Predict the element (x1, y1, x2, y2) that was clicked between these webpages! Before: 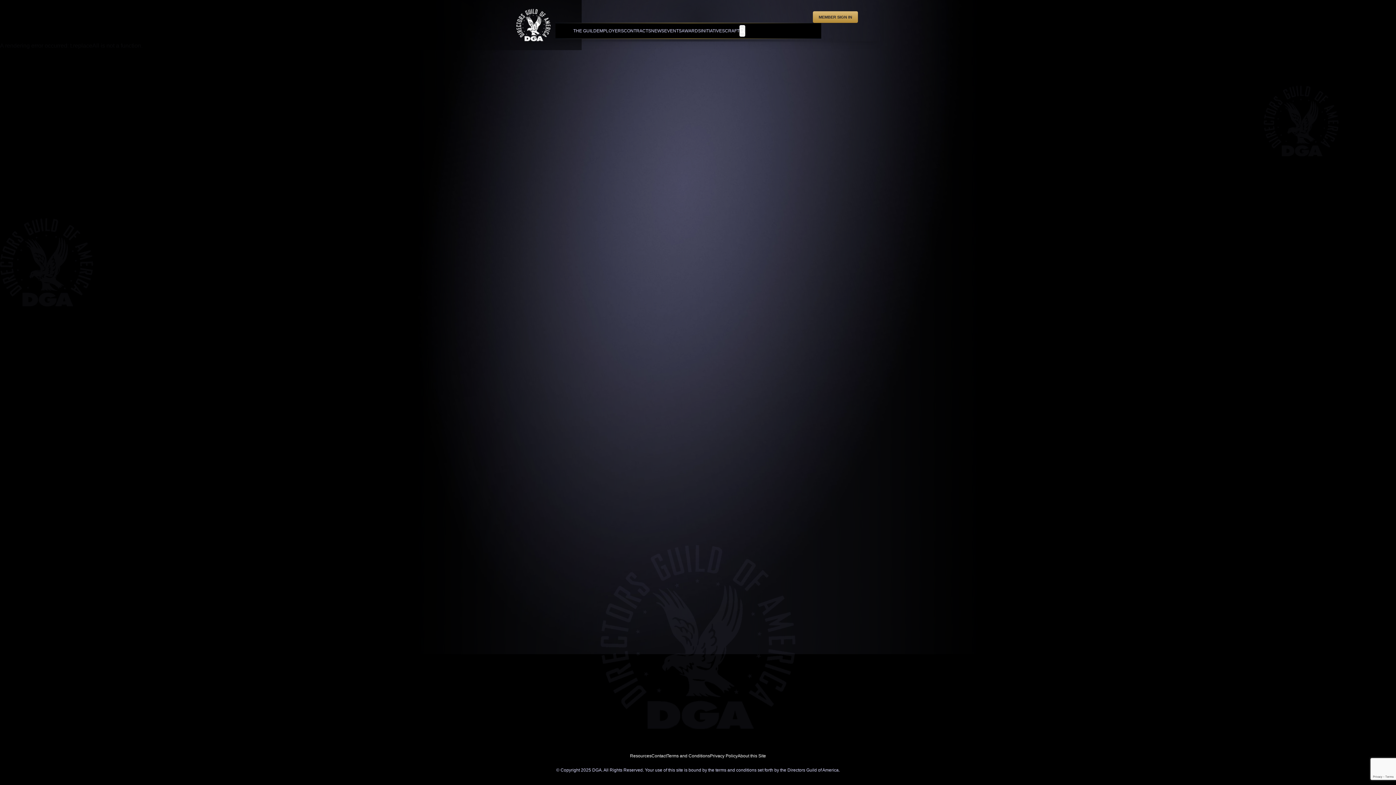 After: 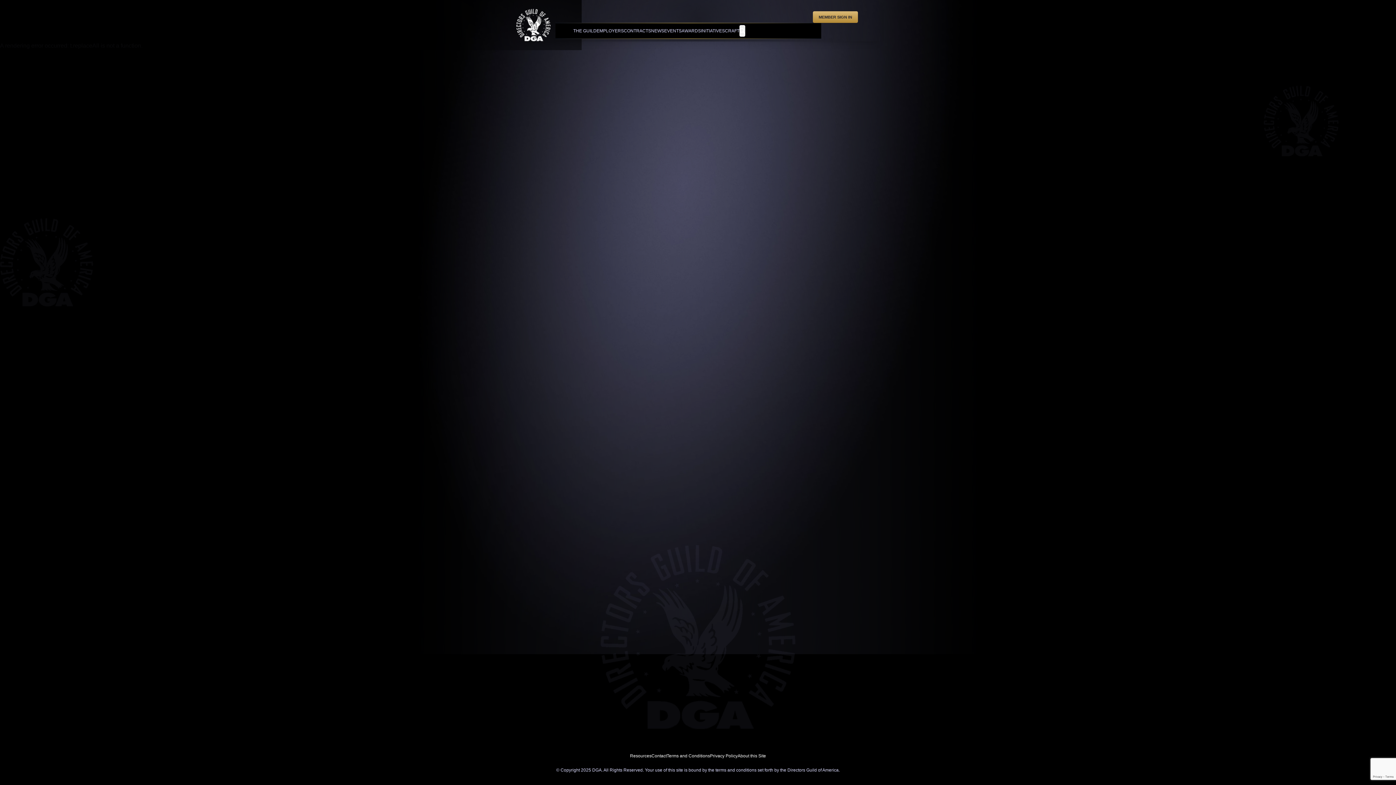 Action: label: Contact bbox: (651, 753, 666, 758)